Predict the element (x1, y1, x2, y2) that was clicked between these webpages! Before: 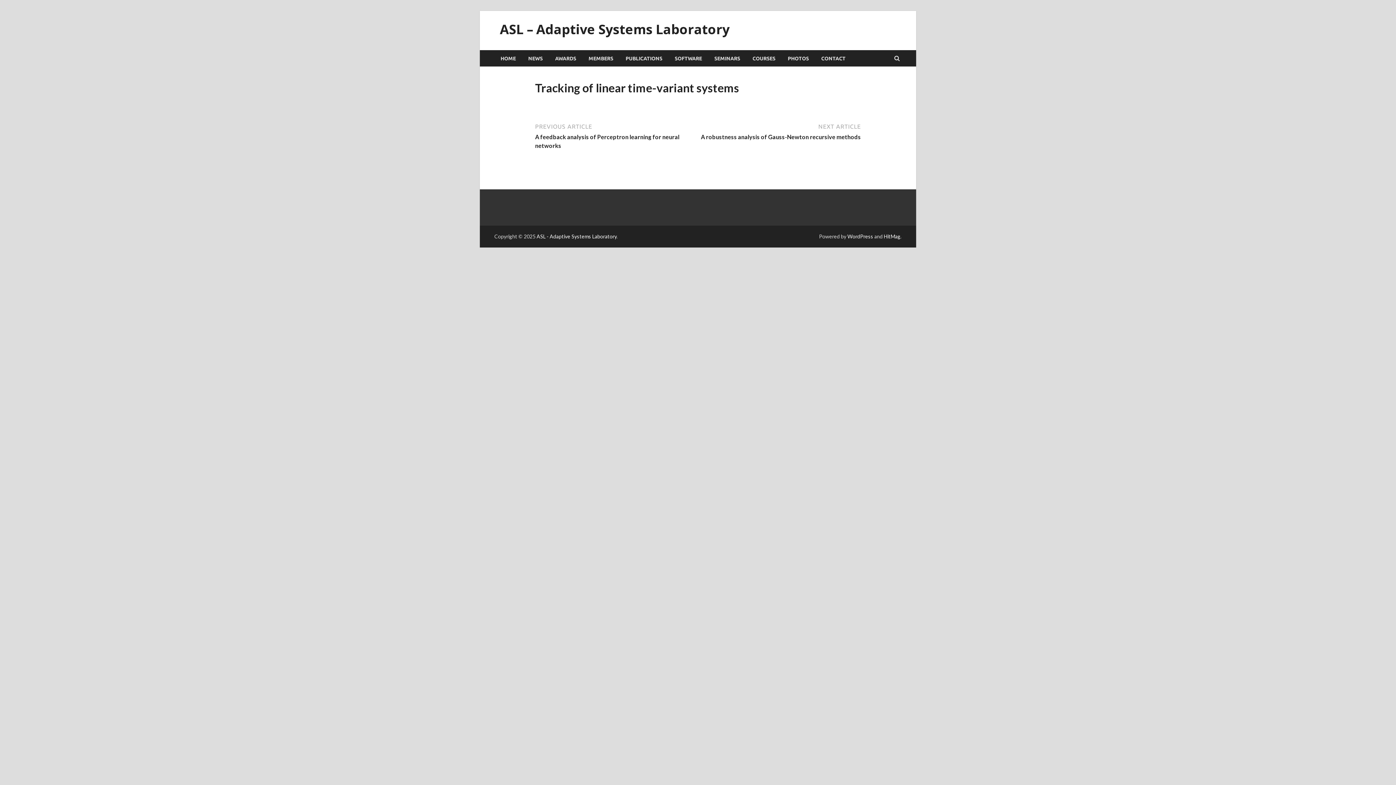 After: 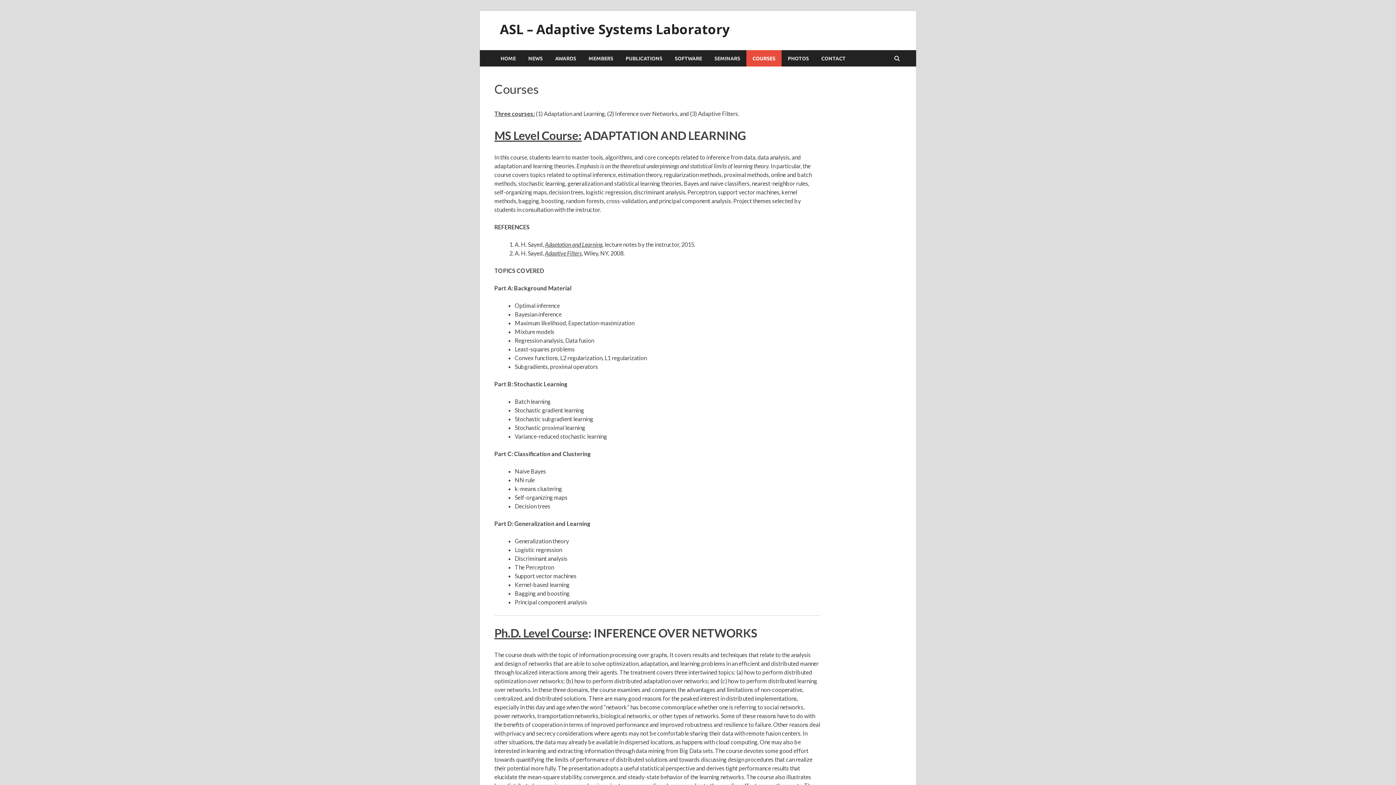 Action: bbox: (746, 50, 781, 66) label: COURSES